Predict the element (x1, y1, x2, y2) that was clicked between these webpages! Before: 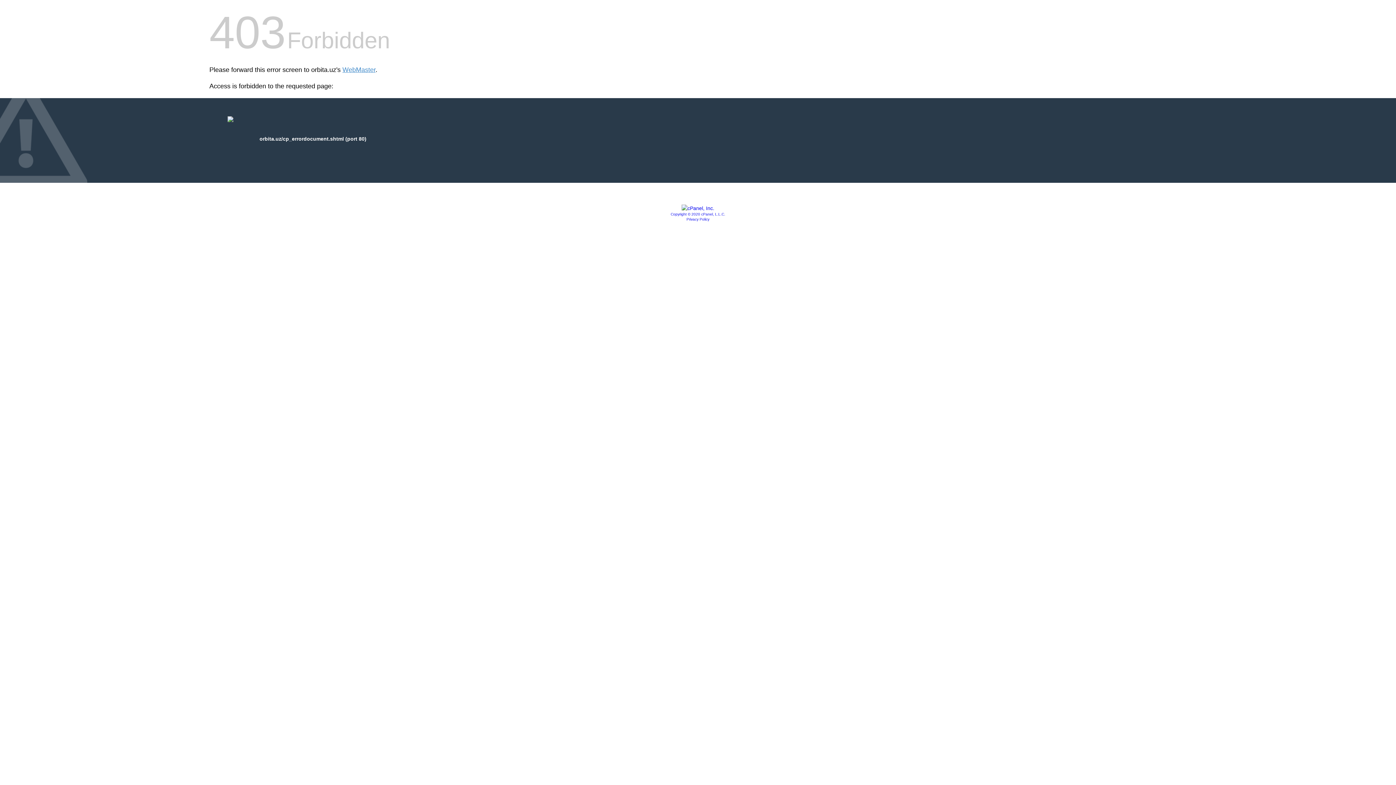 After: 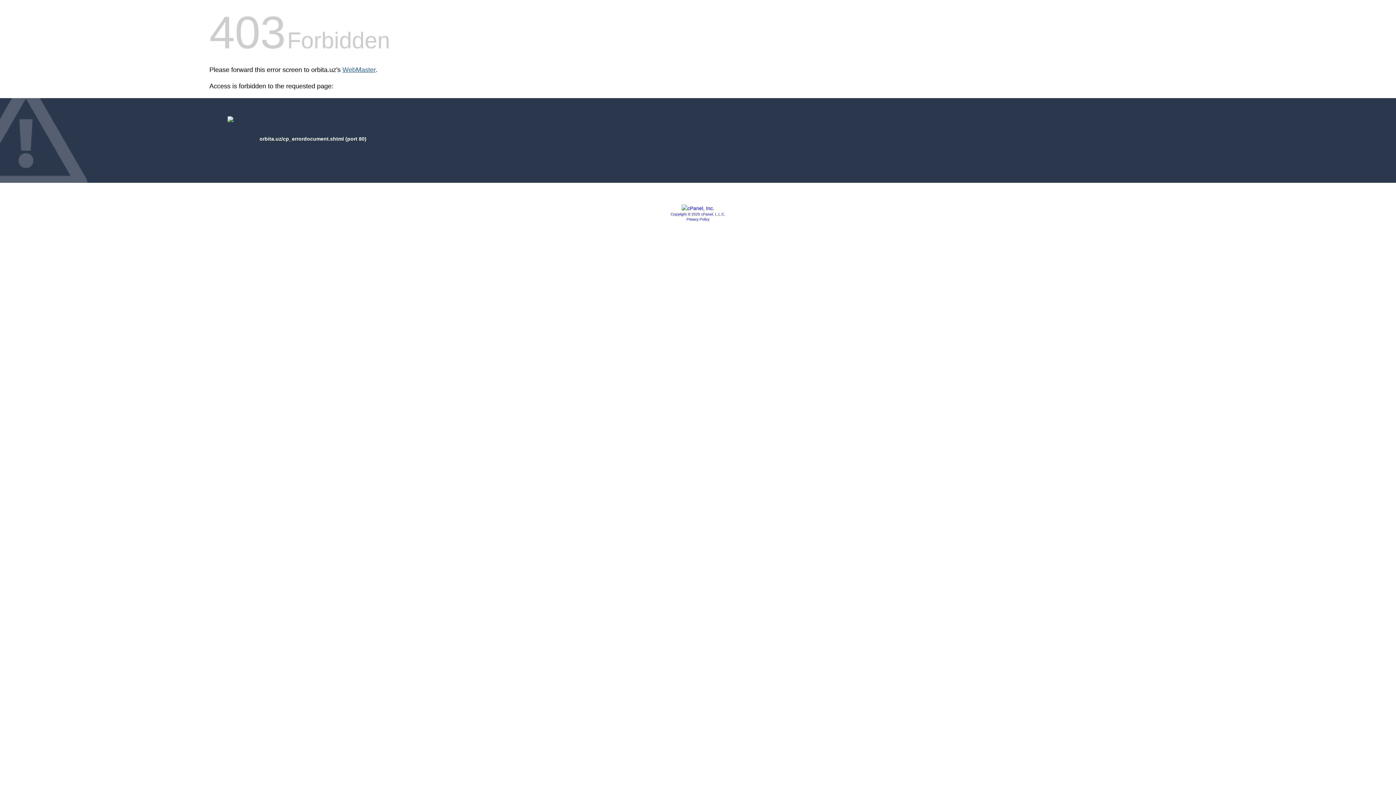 Action: bbox: (342, 66, 375, 73) label: WebMaster